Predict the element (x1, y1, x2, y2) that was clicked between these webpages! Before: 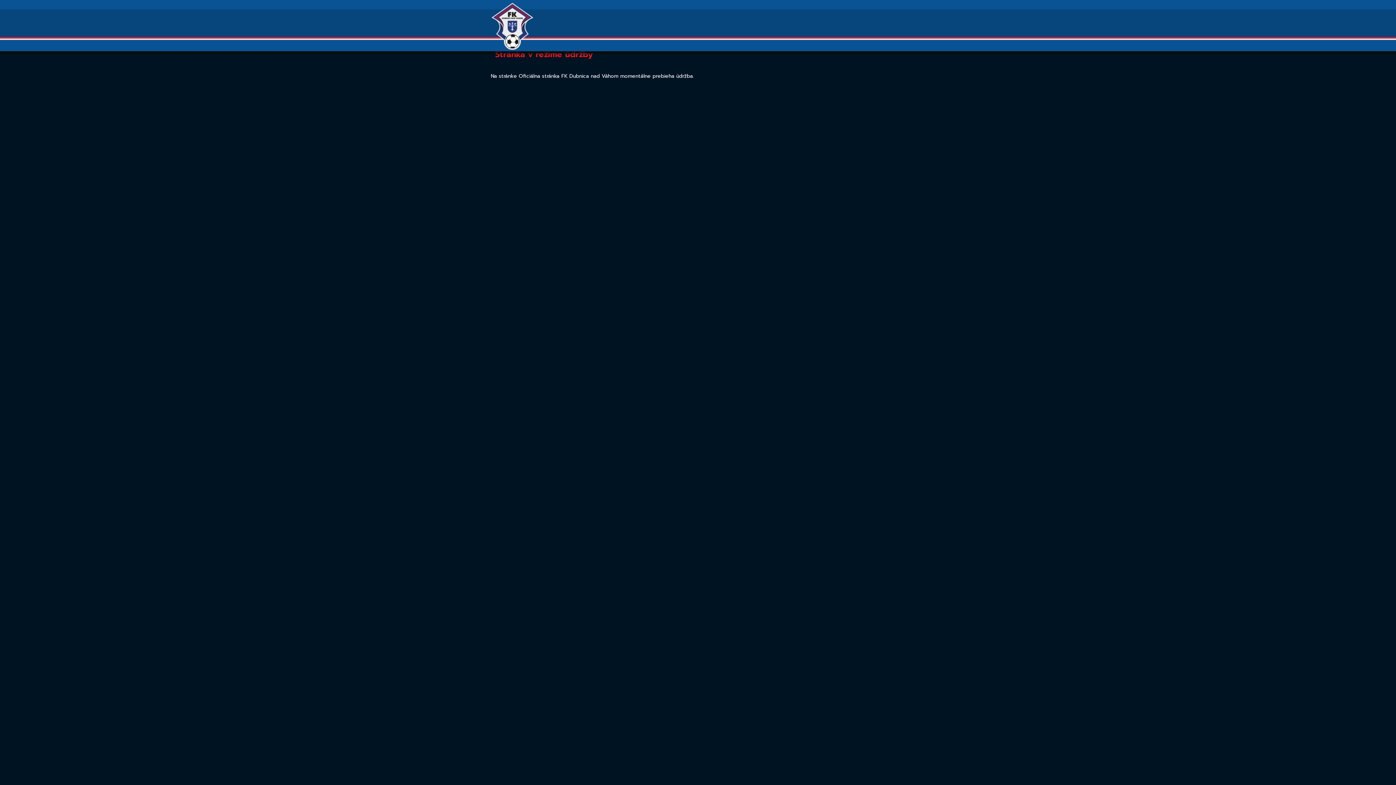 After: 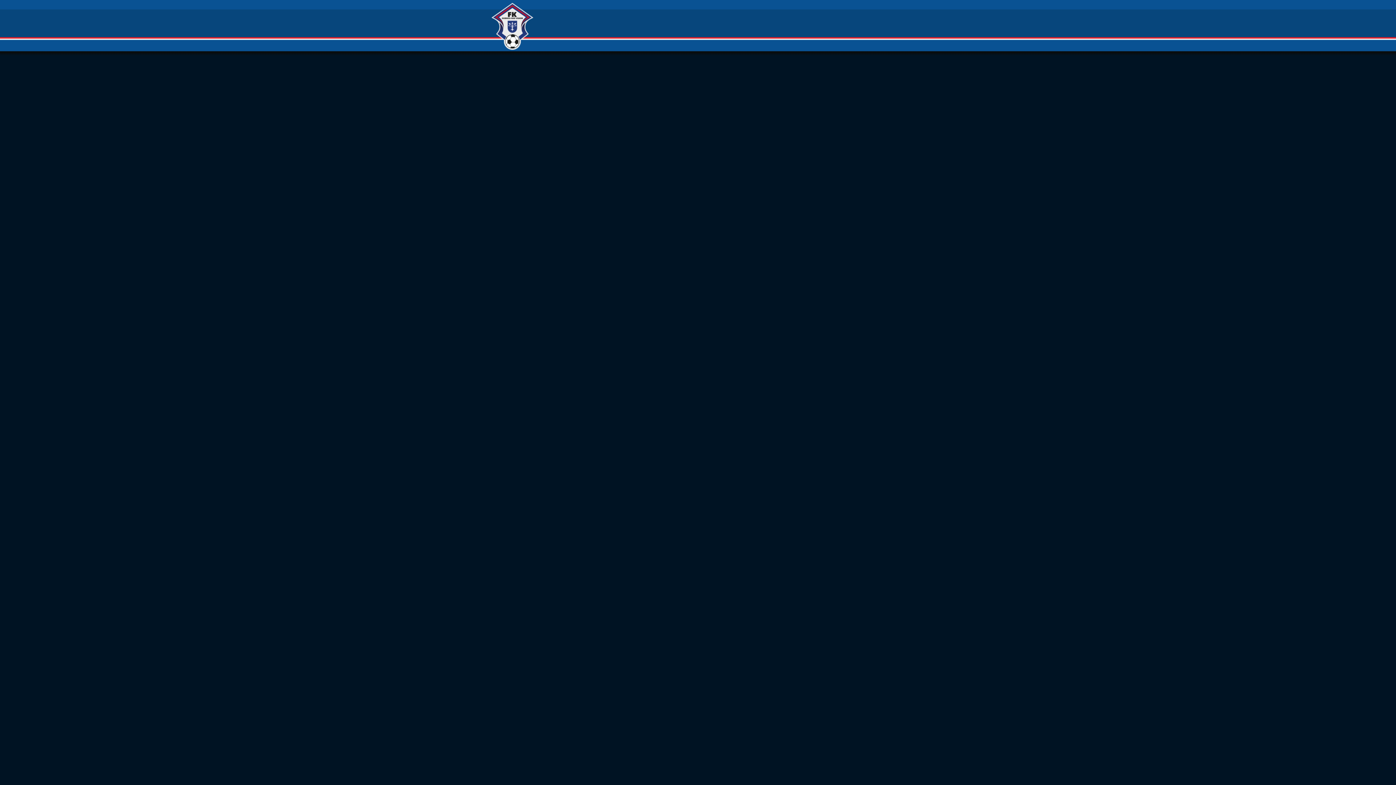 Action: bbox: (490, 2, 538, 49)